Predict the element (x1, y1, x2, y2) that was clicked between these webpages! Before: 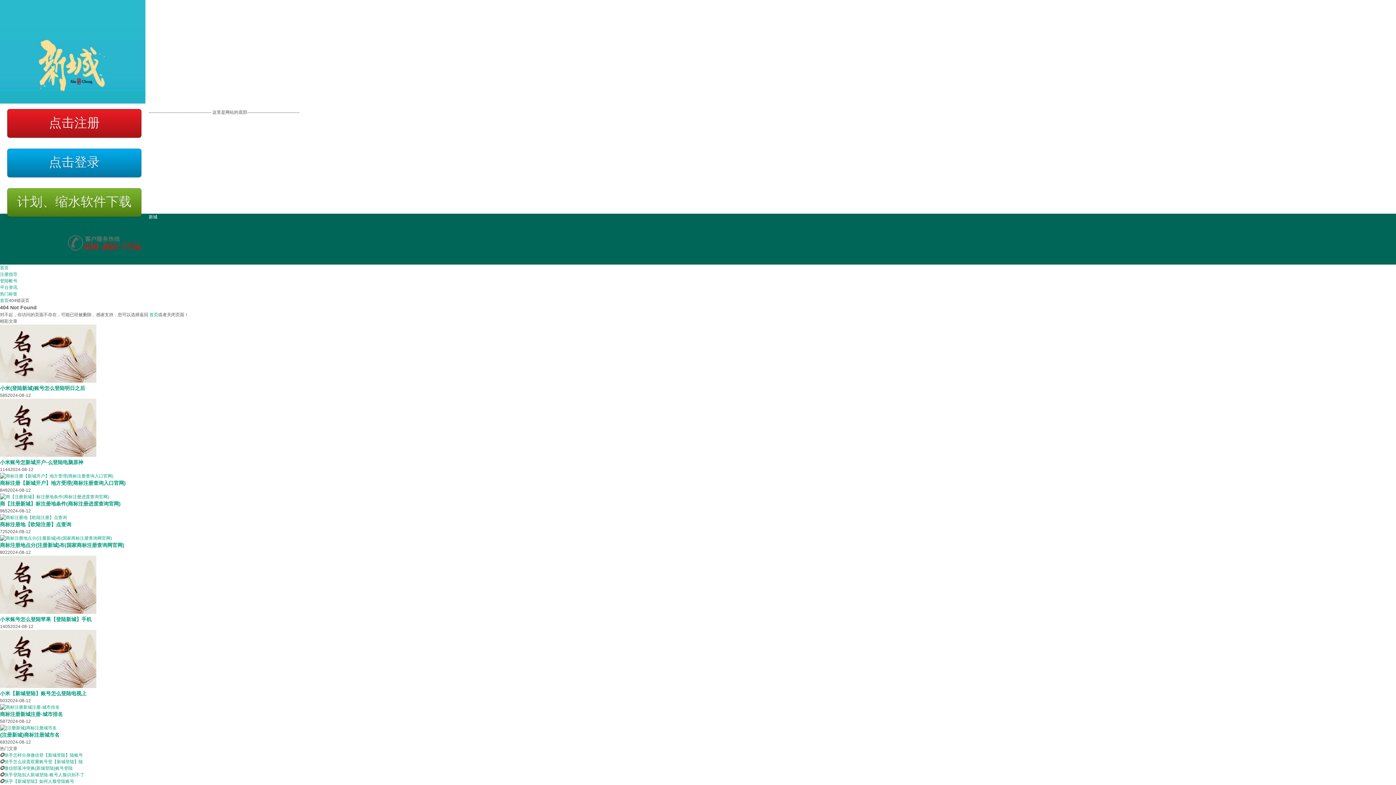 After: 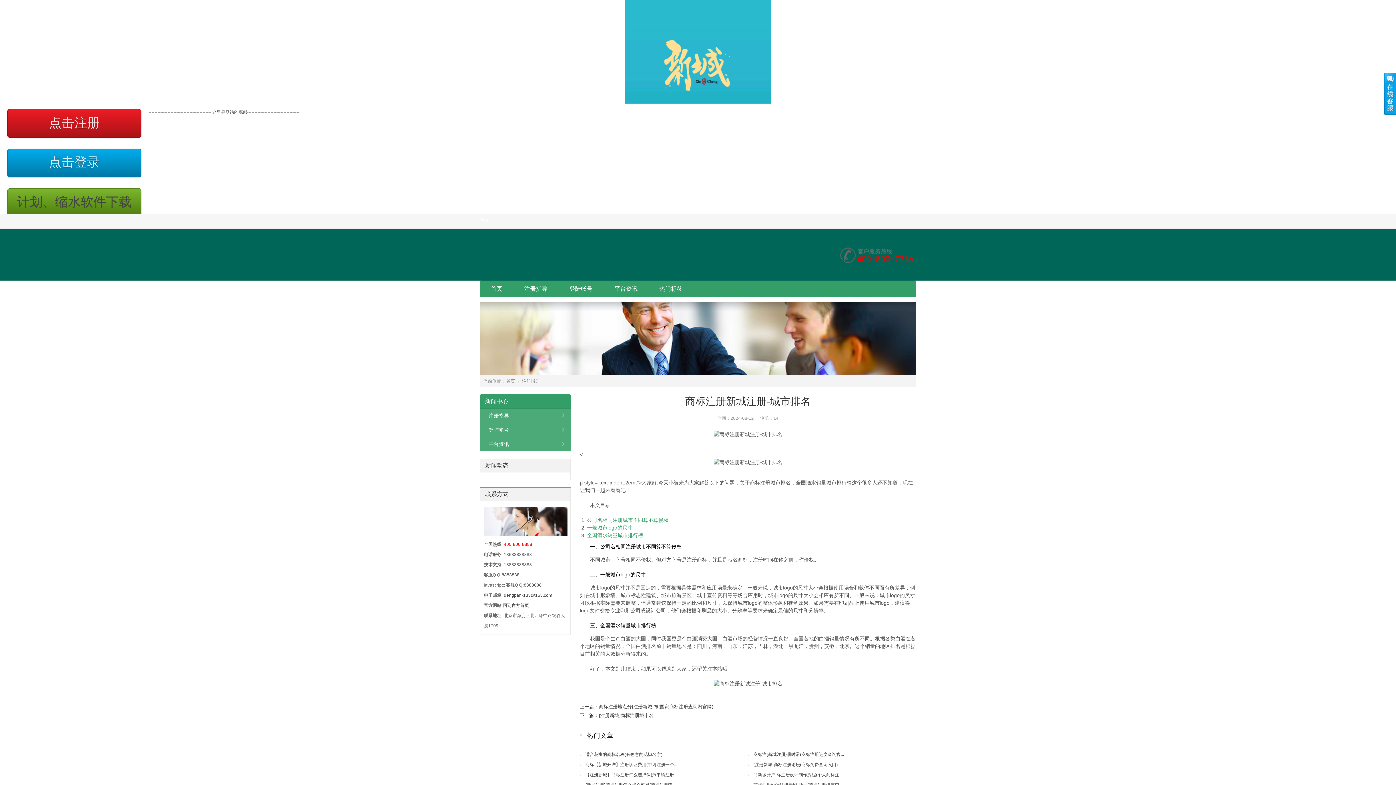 Action: label: 商标注册新城注册-城市排名 bbox: (0, 711, 62, 717)